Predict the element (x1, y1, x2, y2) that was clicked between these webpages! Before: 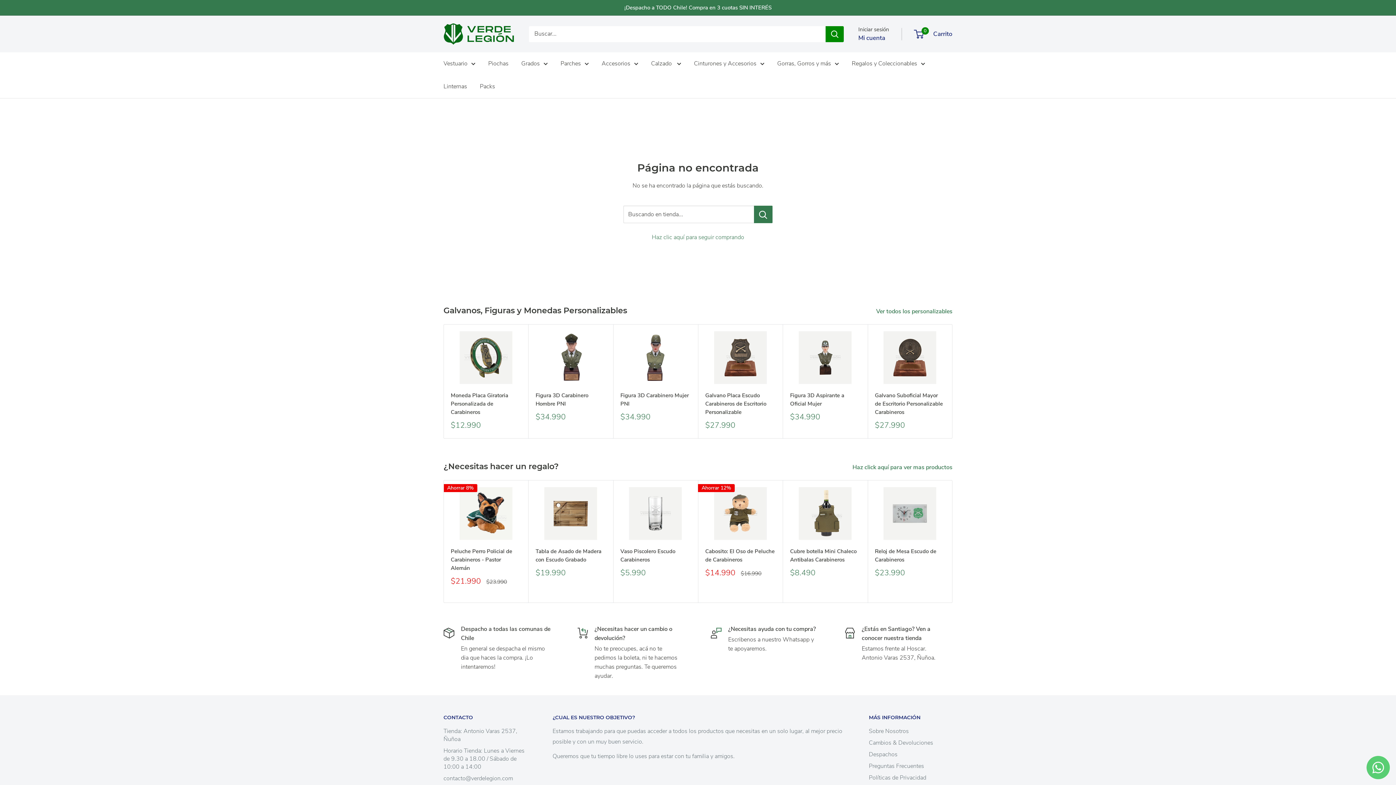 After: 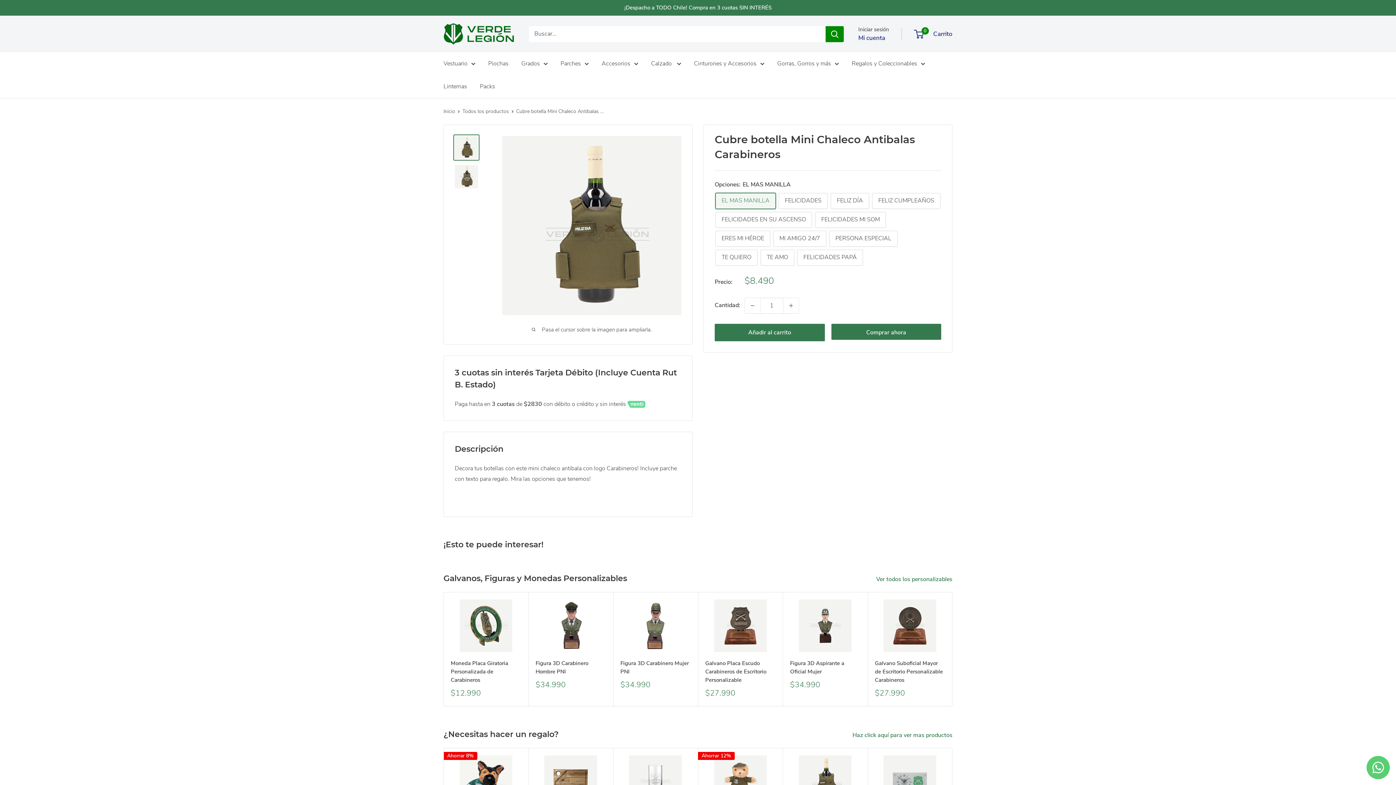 Action: bbox: (790, 487, 860, 540)